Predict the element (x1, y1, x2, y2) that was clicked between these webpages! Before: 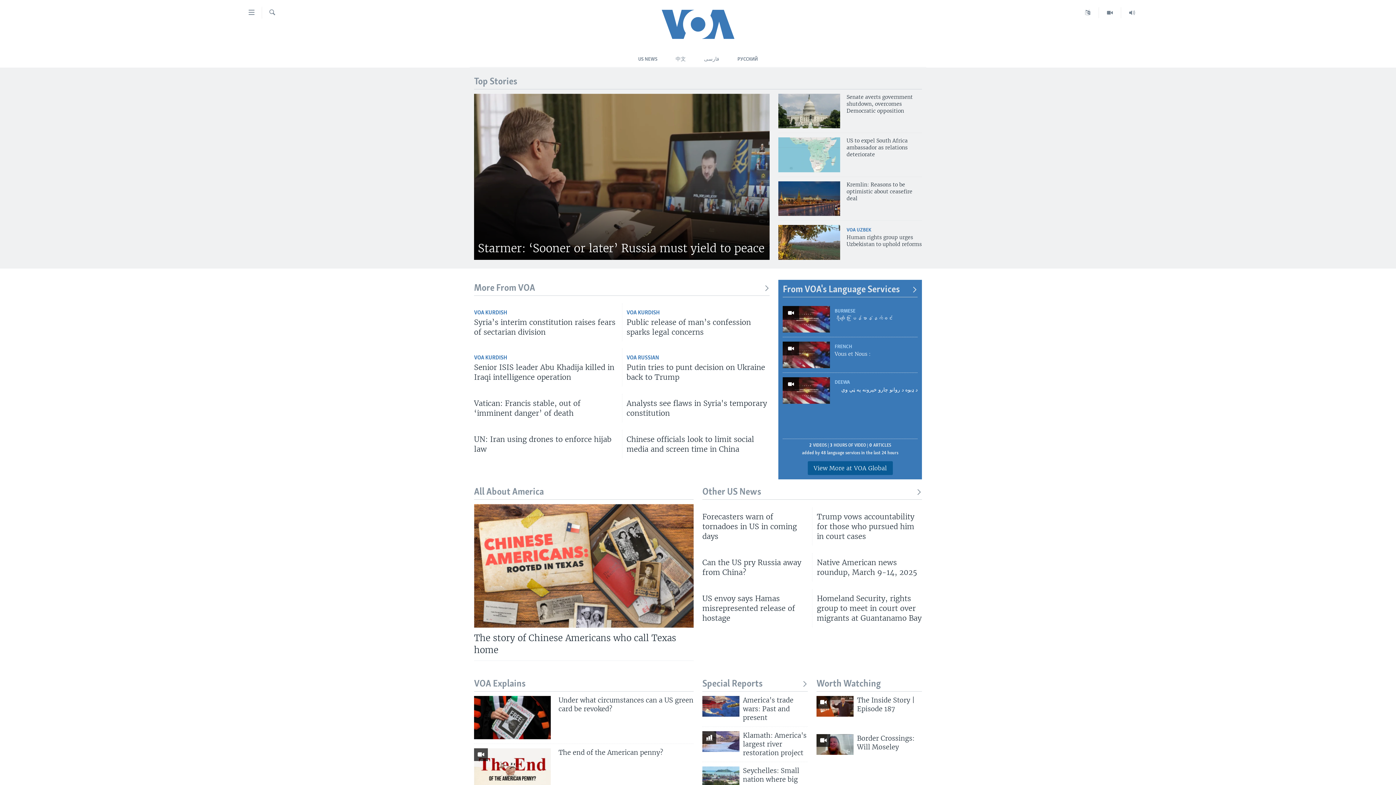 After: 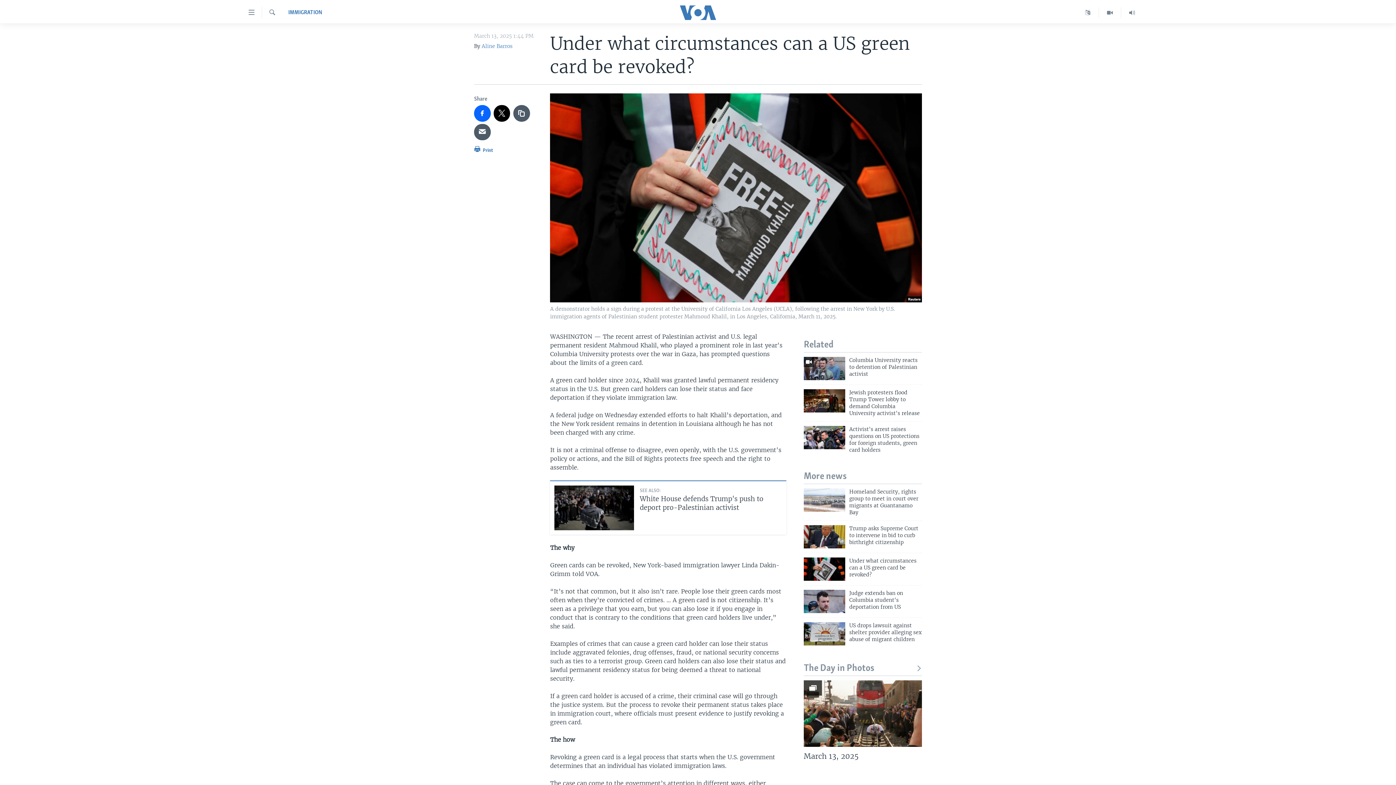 Action: bbox: (474, 696, 551, 739)